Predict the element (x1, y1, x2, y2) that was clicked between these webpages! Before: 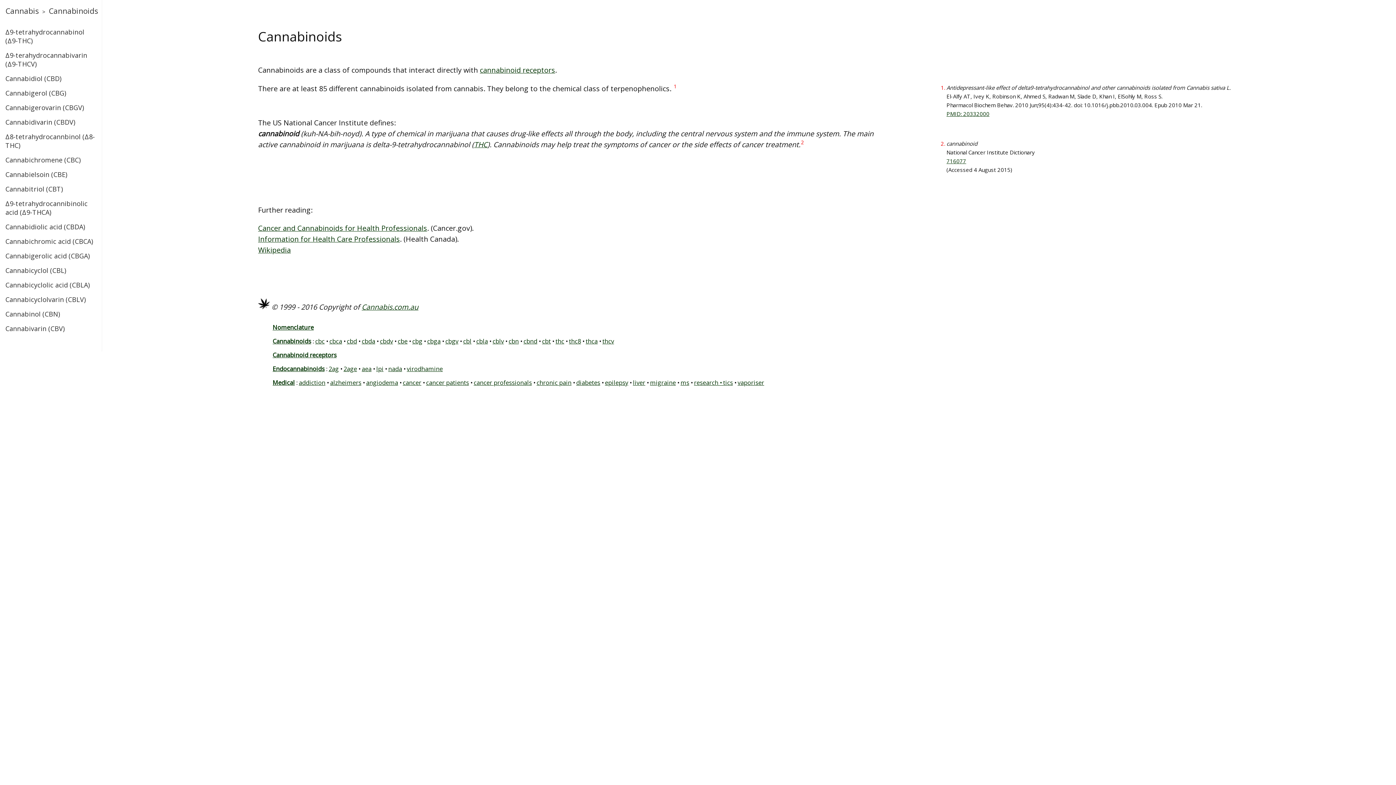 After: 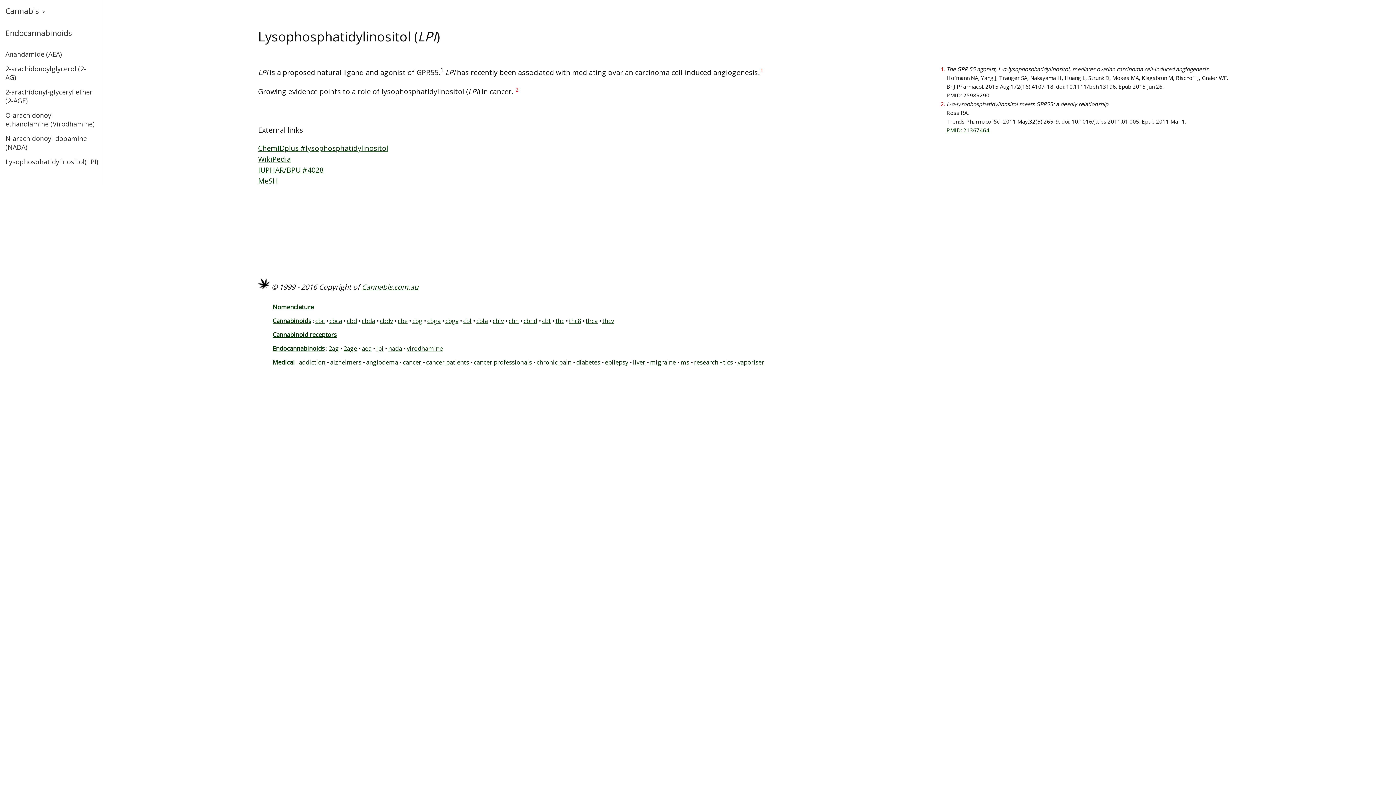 Action: label: lpi bbox: (376, 364, 383, 373)